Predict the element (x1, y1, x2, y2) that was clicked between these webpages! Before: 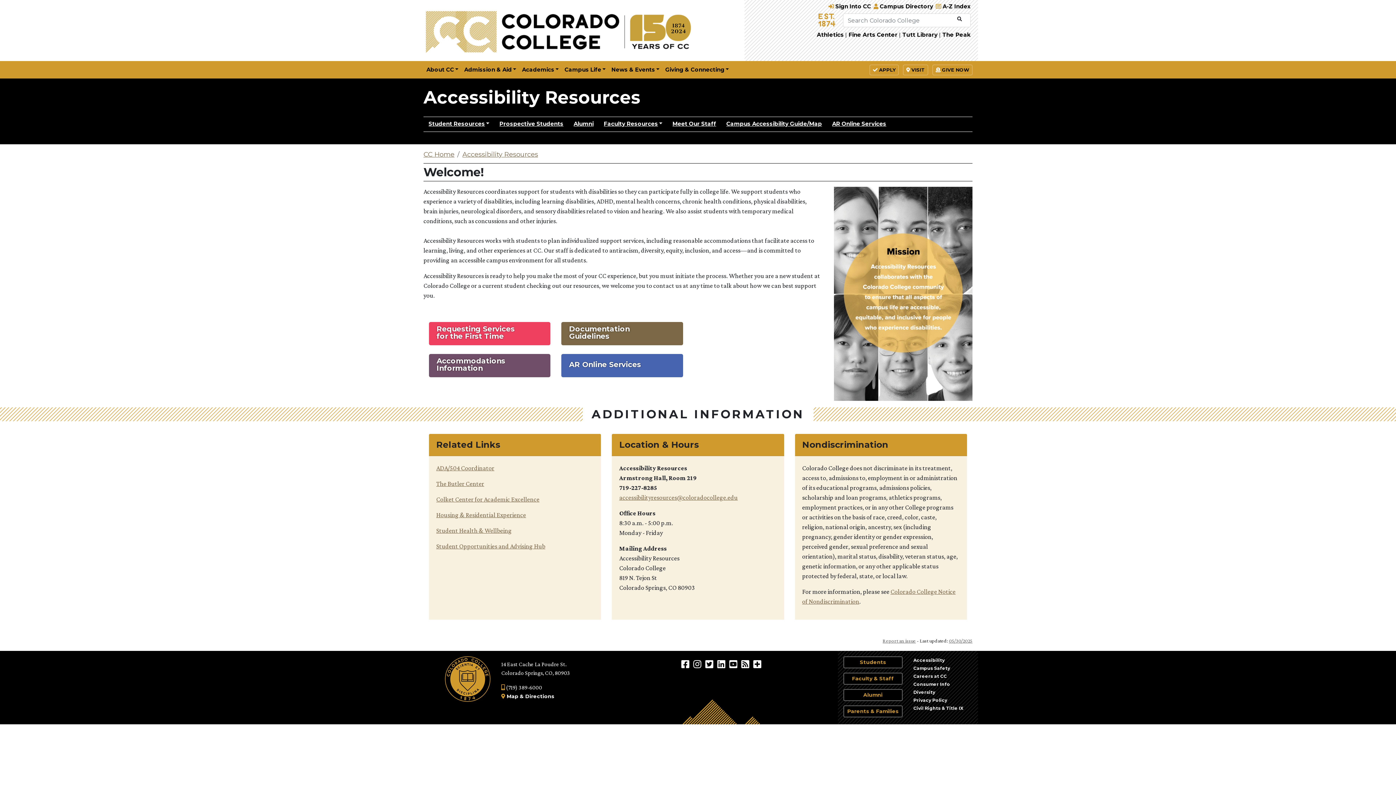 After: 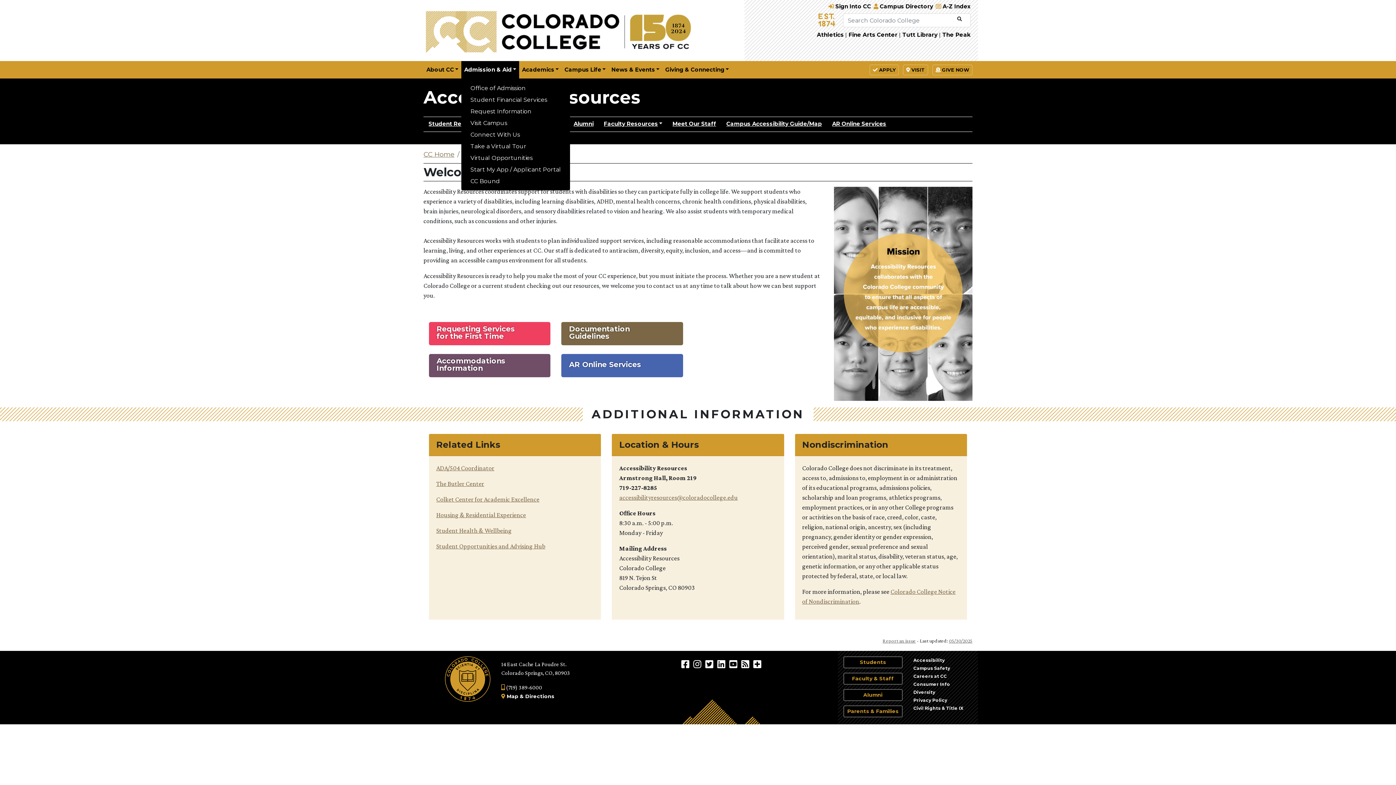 Action: label: Admission & Aid bbox: (461, 62, 519, 76)